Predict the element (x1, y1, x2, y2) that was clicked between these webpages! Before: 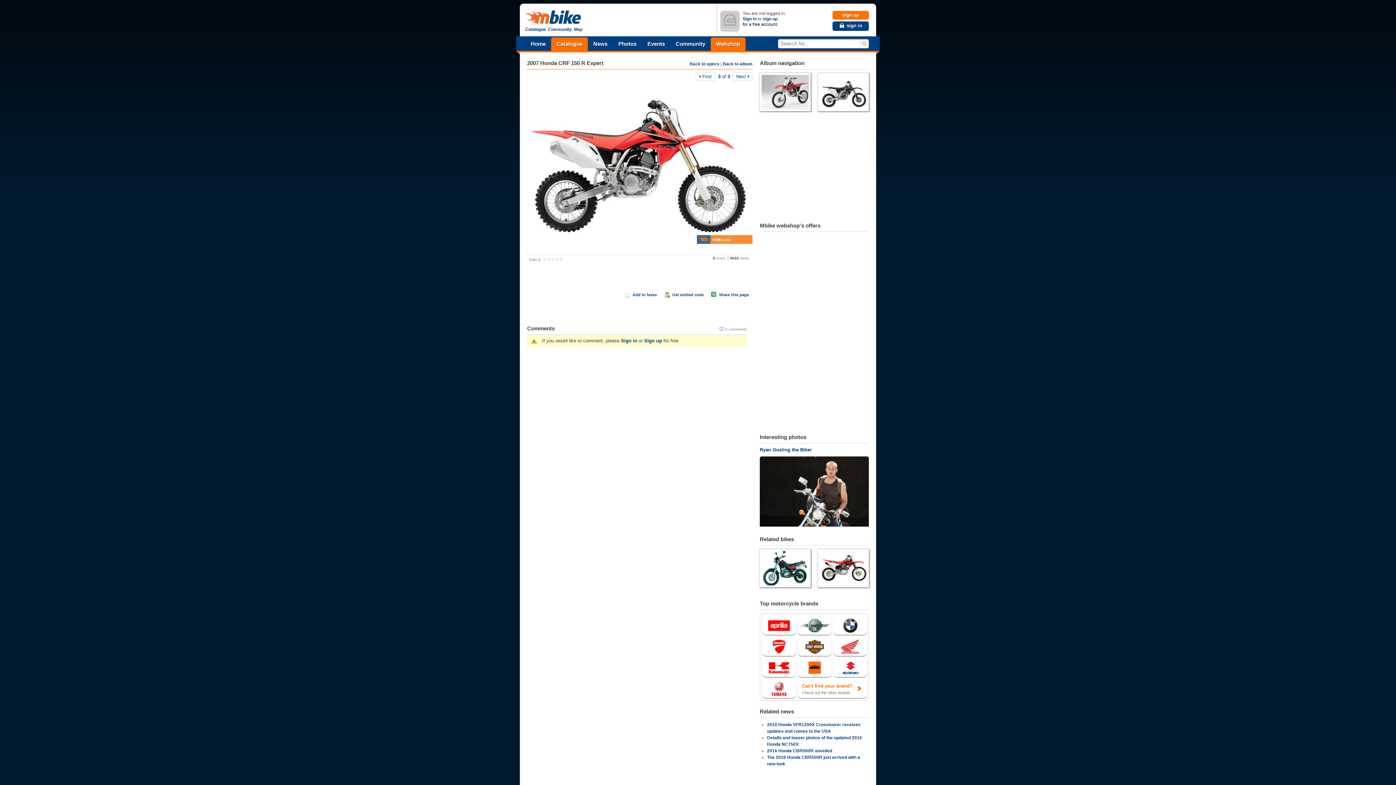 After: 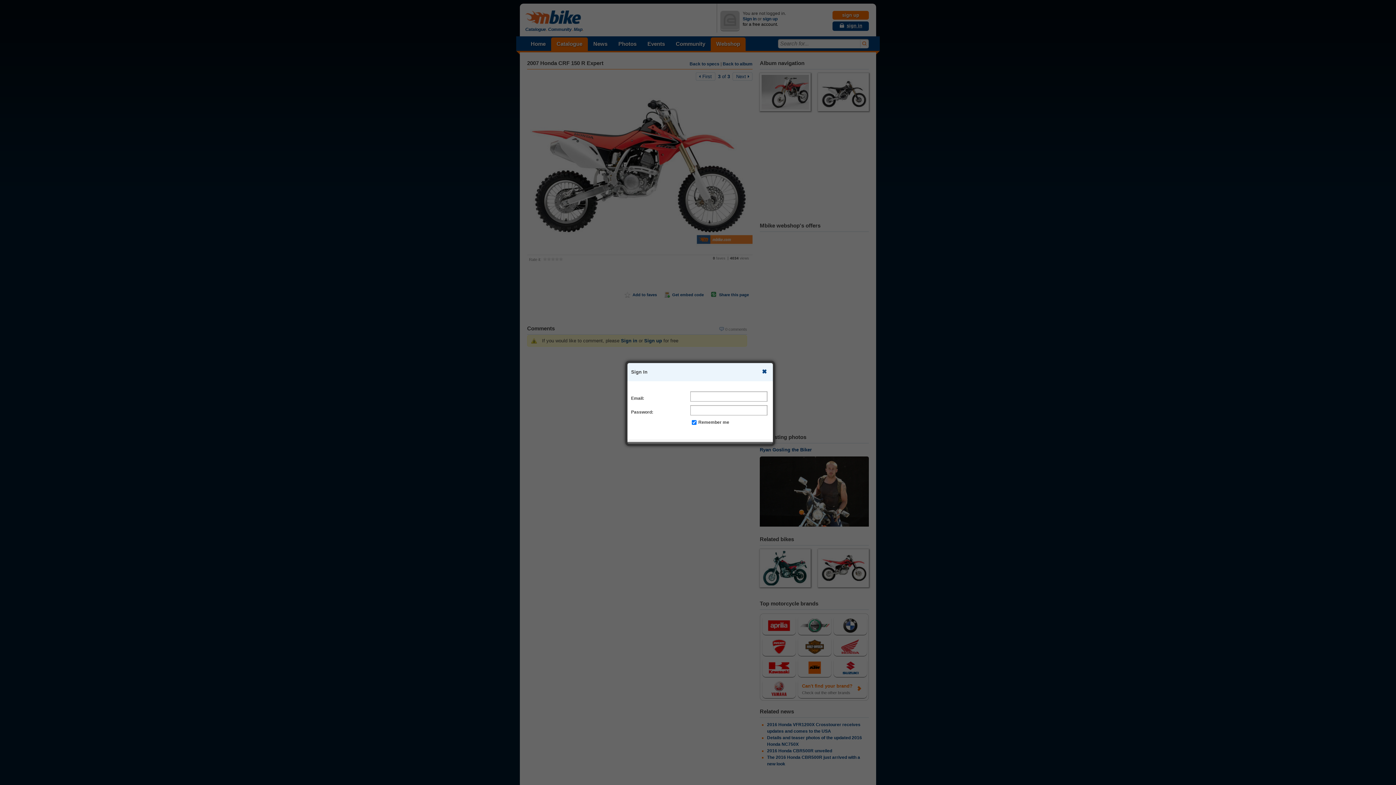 Action: label: sign in bbox: (832, 21, 869, 30)